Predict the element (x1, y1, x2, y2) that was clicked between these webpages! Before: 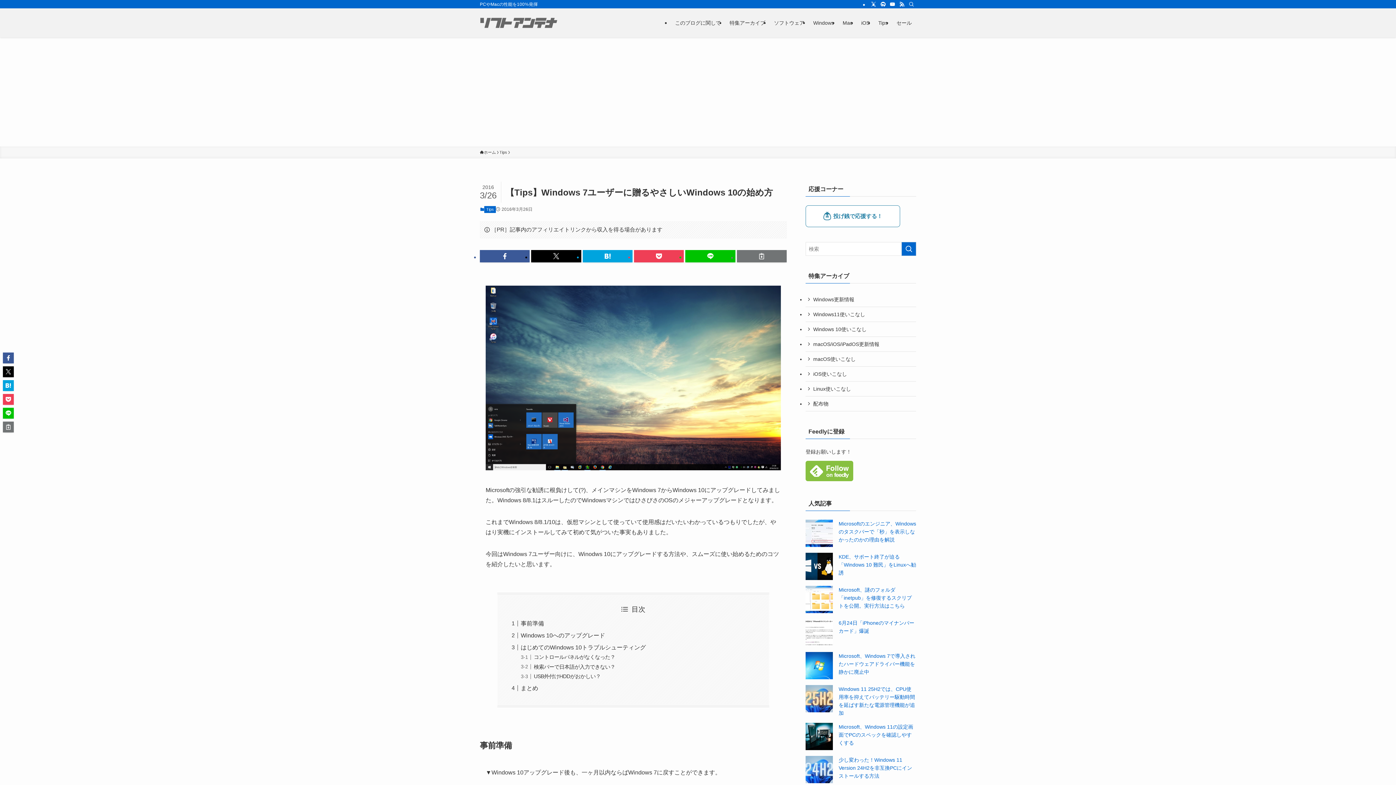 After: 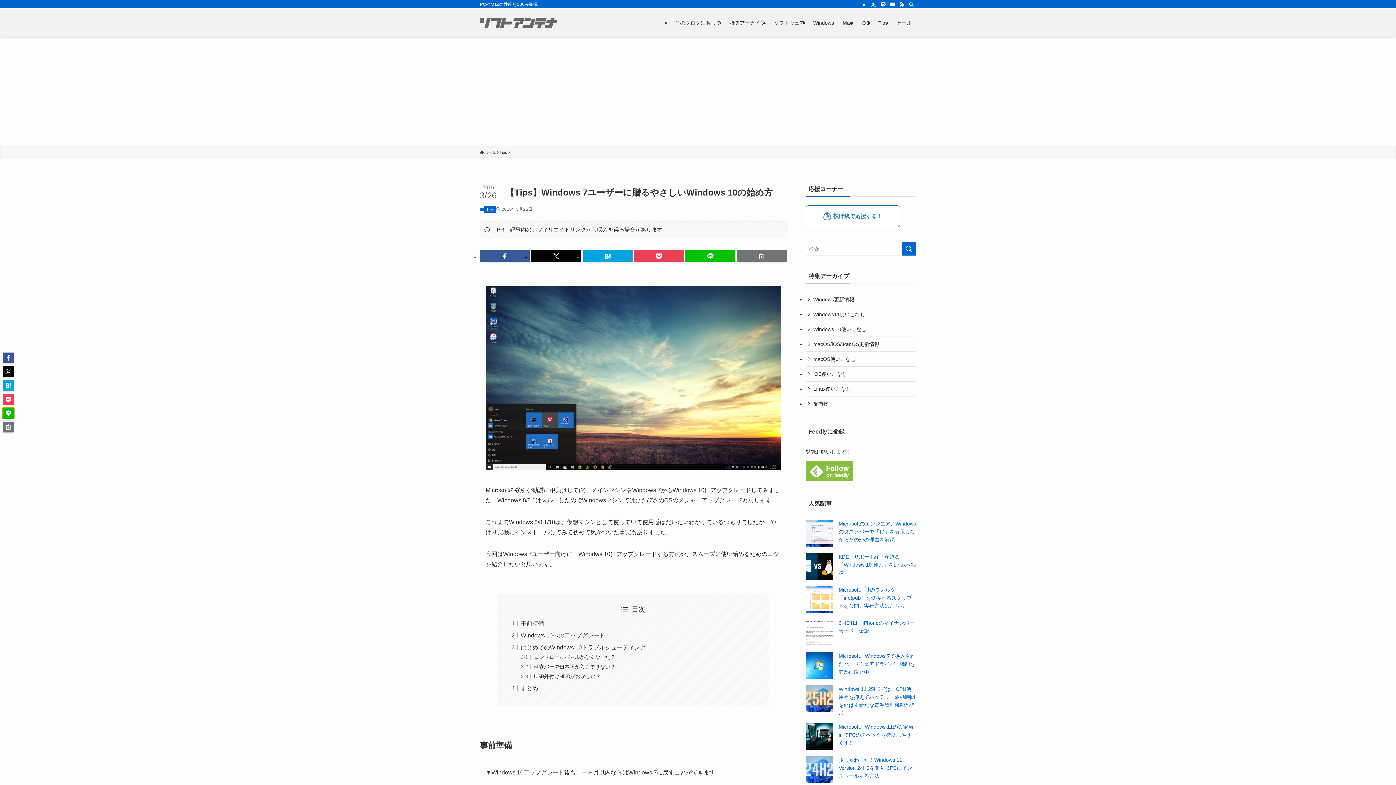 Action: bbox: (2, 408, 13, 418)